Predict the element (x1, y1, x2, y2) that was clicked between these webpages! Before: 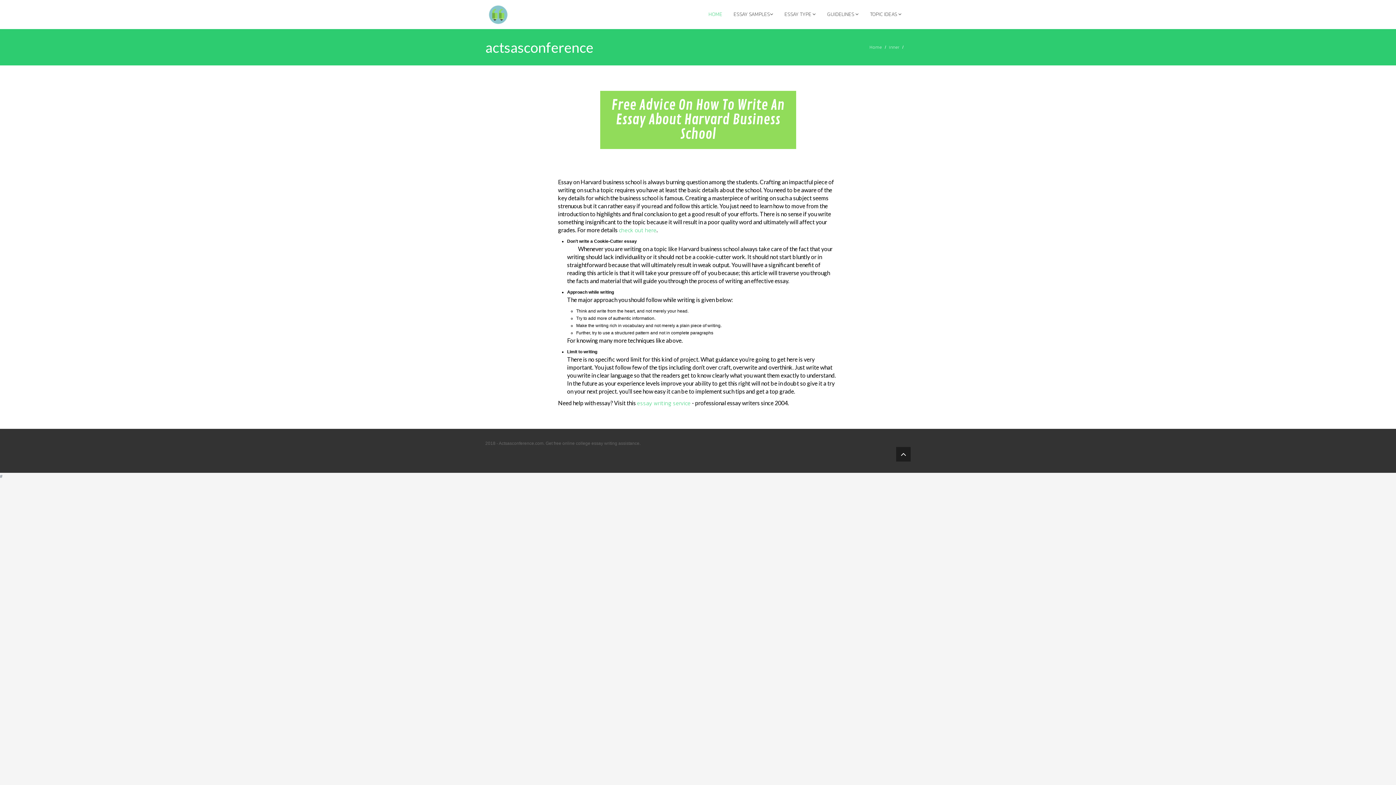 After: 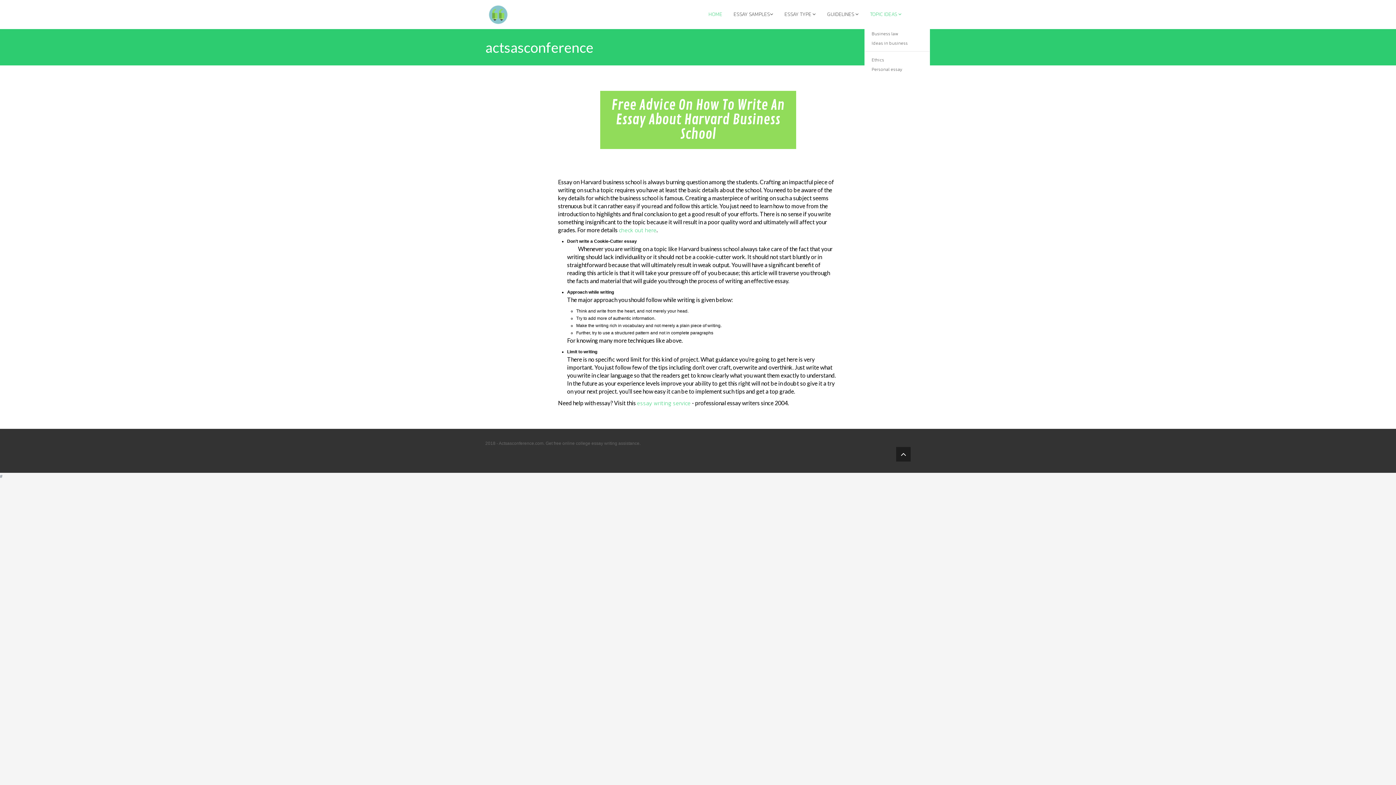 Action: label: TOPIC IDEAS  bbox: (864, 7, 907, 21)